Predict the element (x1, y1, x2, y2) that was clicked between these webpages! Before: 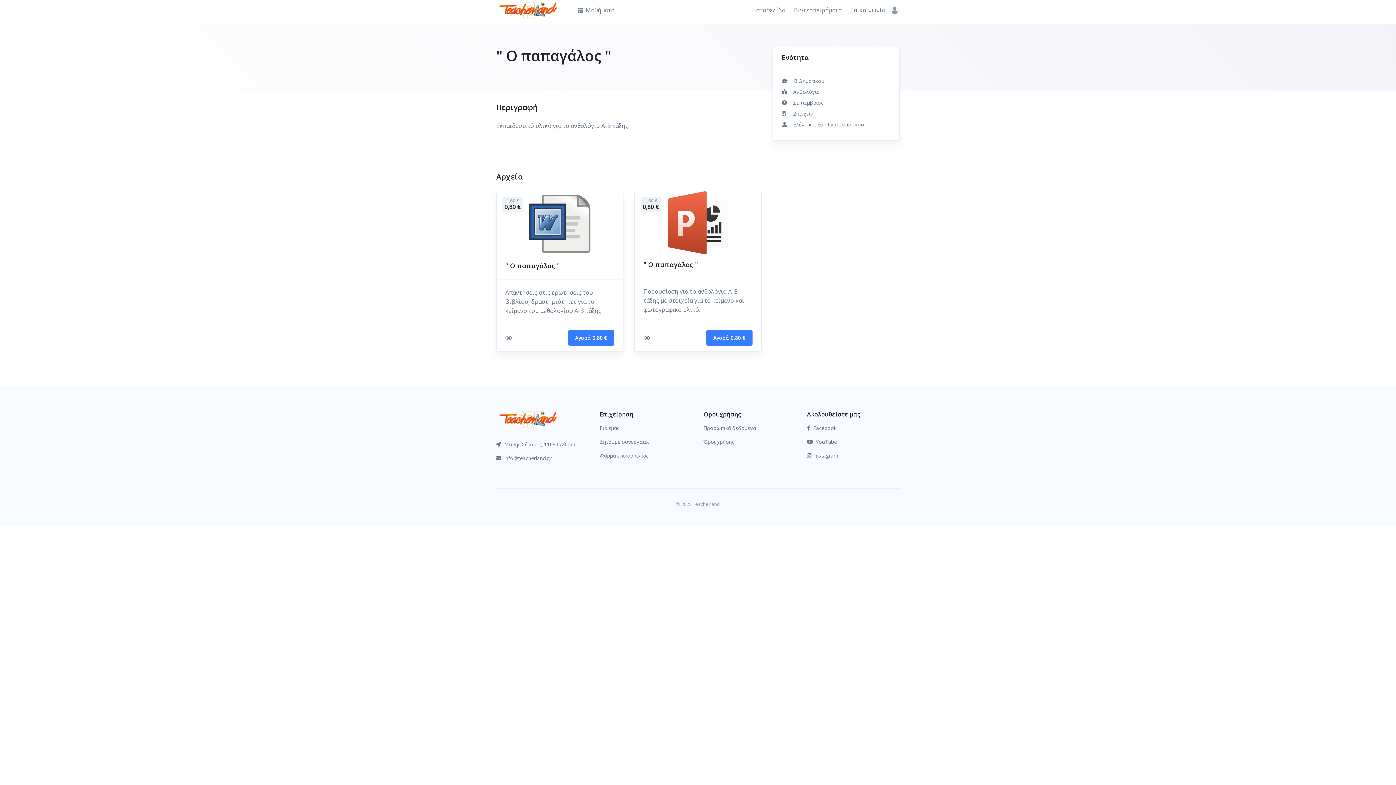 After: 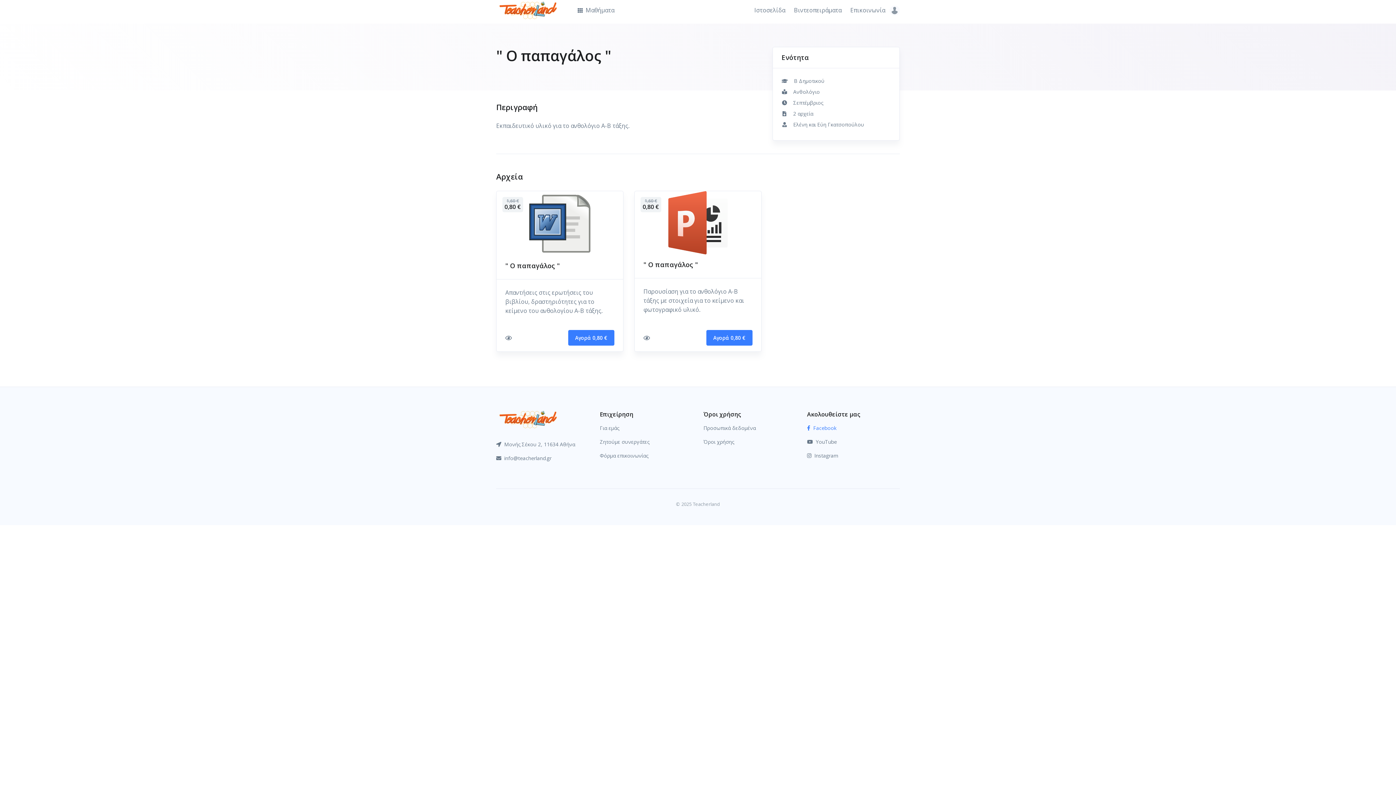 Action: label: Facebook bbox: (807, 421, 900, 435)